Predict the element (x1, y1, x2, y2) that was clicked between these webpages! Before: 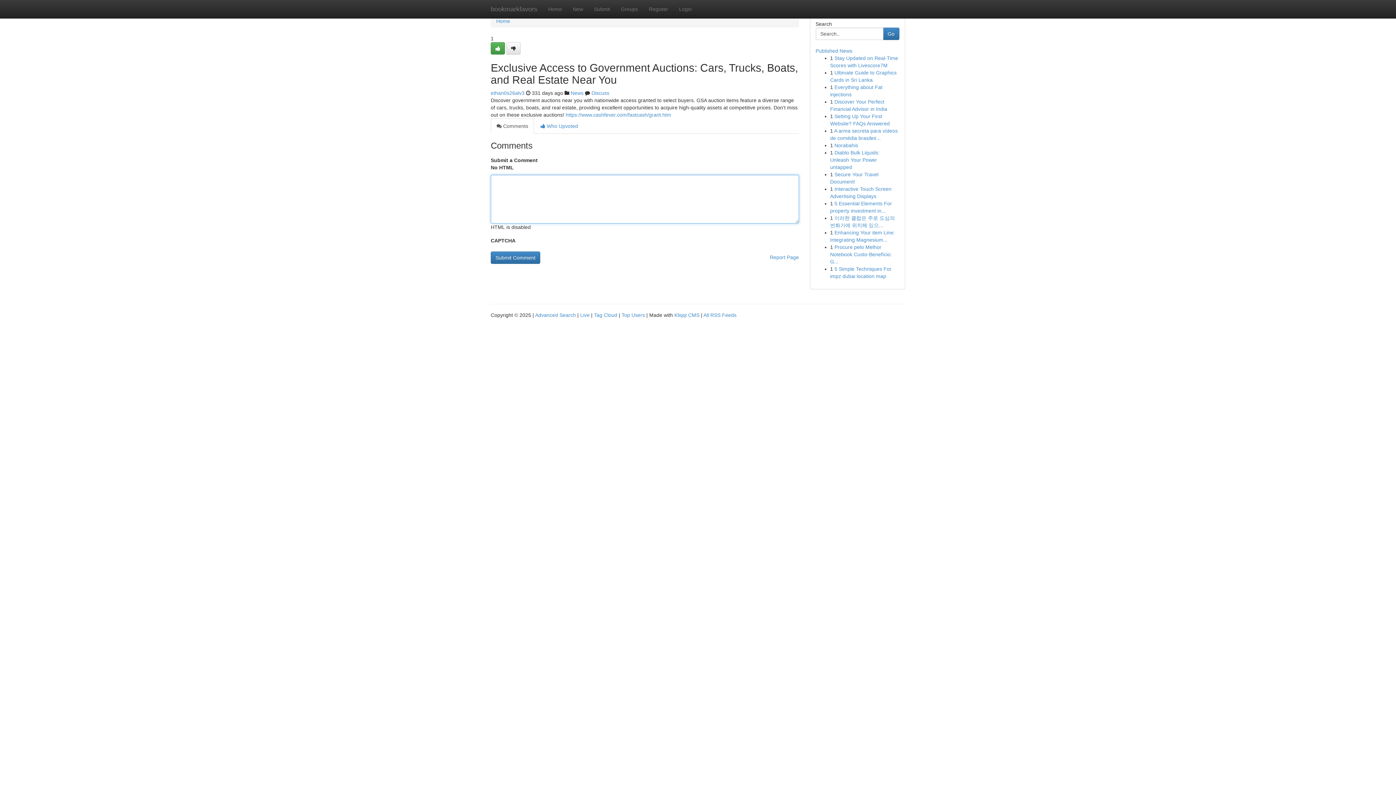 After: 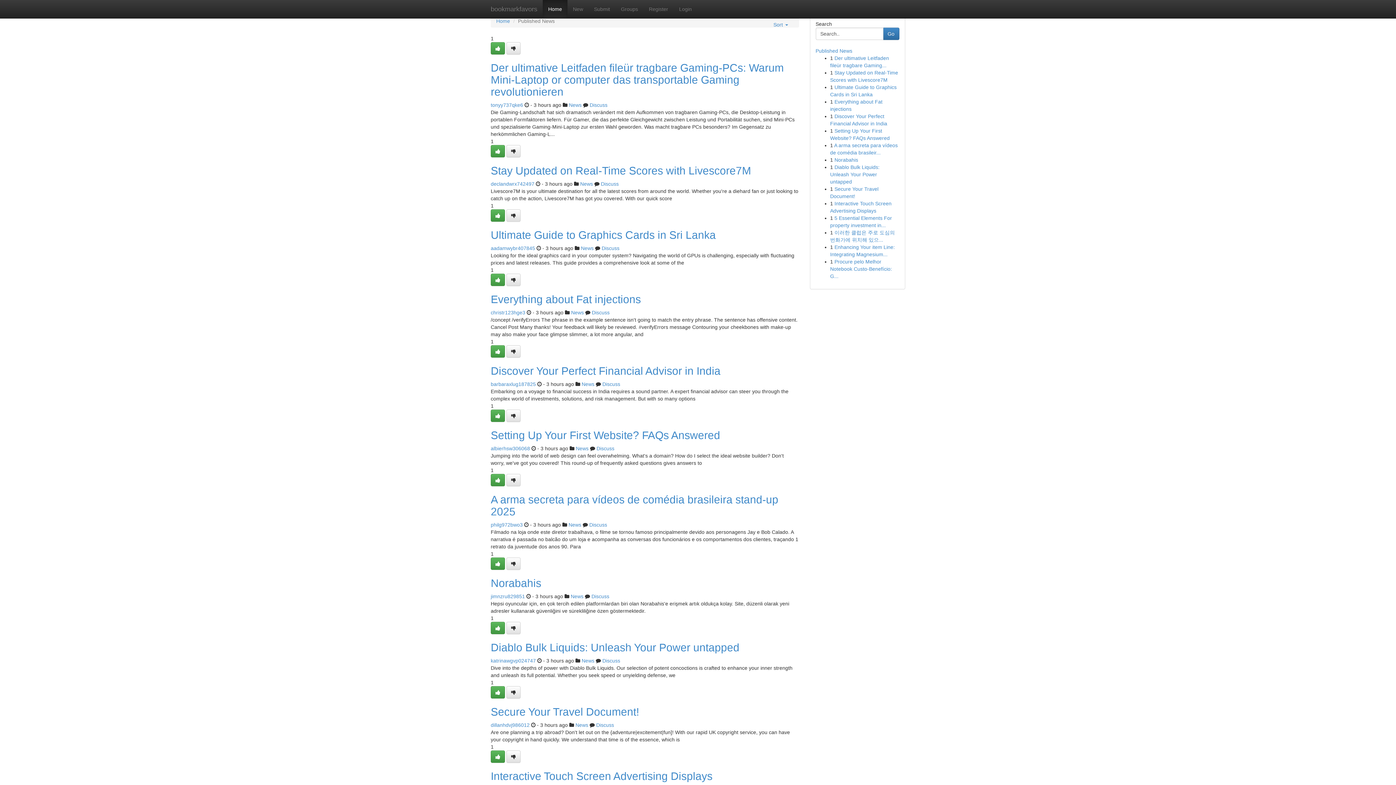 Action: label: bookmarkfavors bbox: (485, 0, 542, 18)